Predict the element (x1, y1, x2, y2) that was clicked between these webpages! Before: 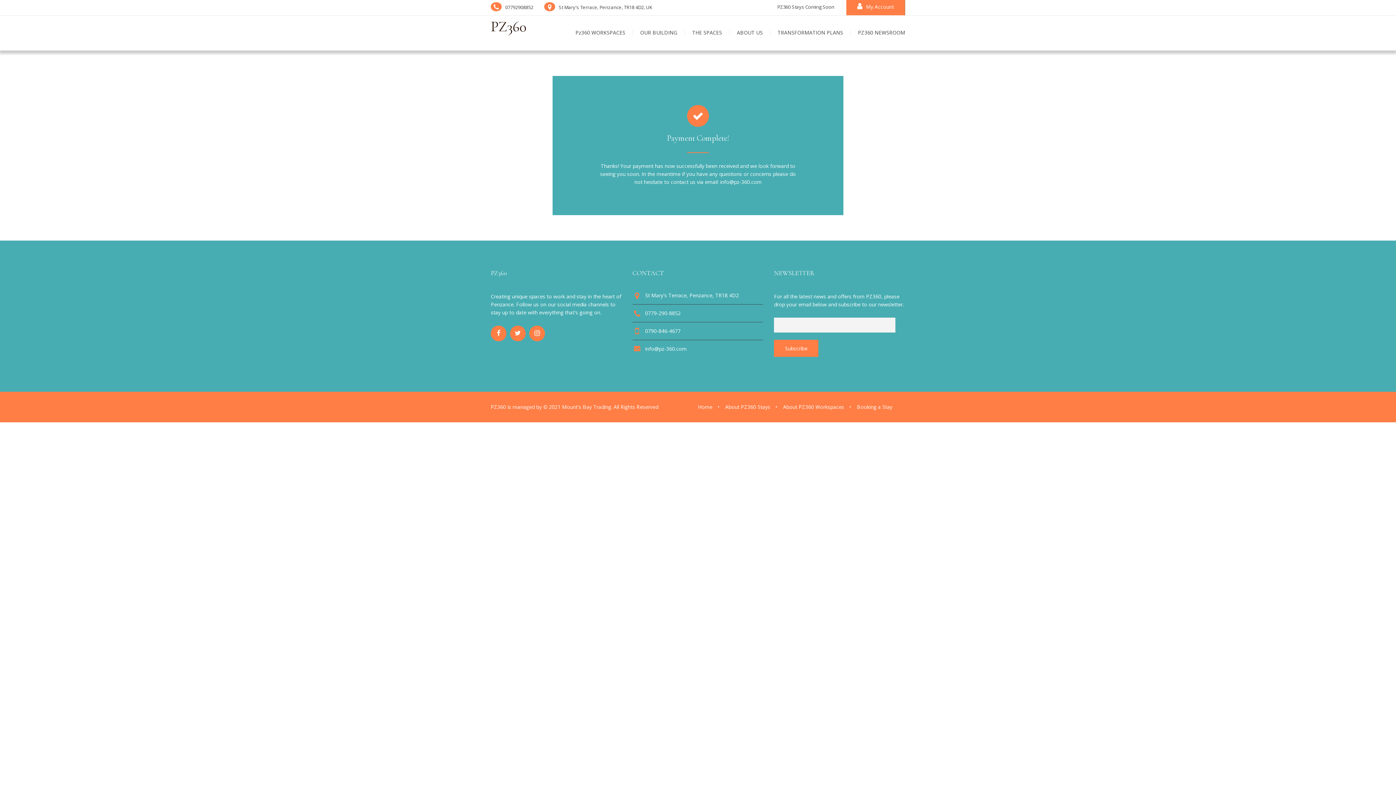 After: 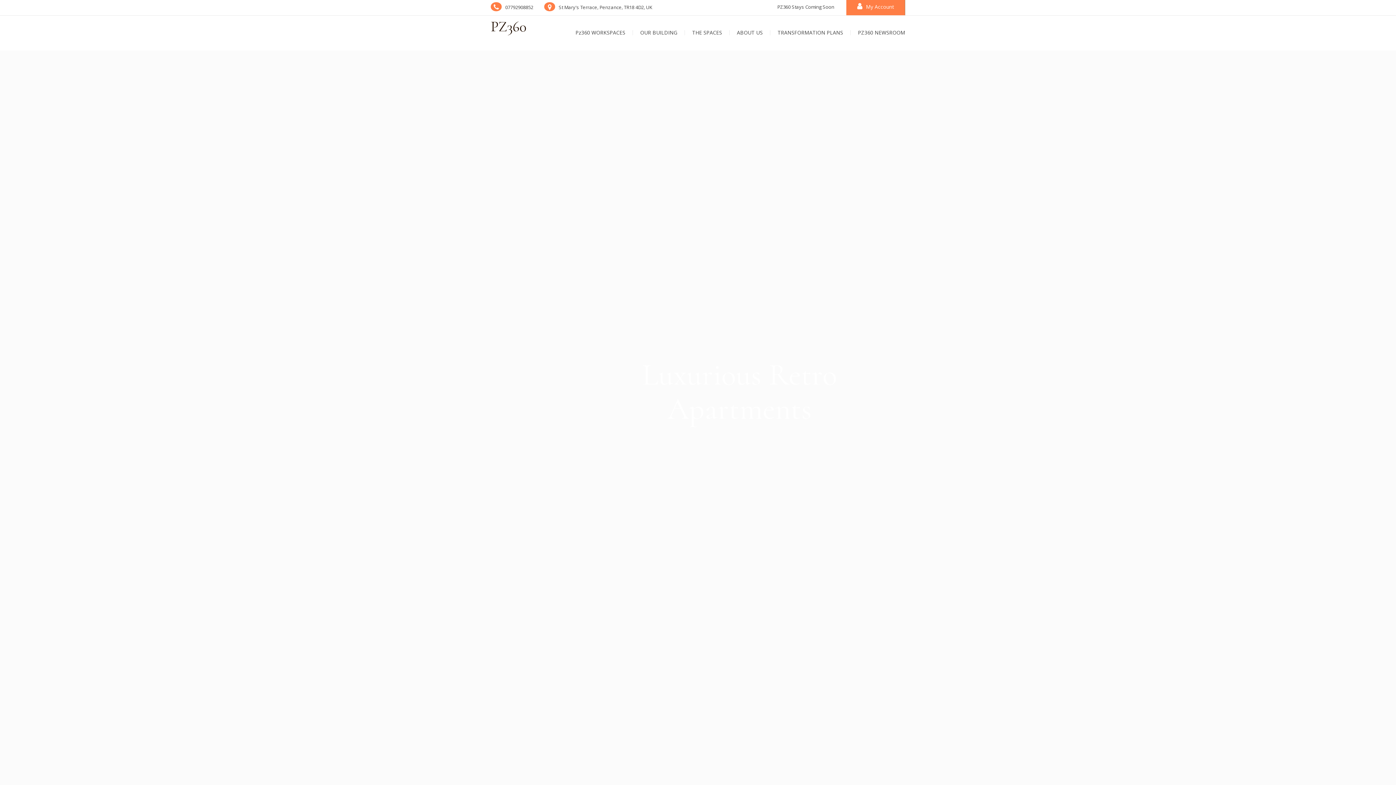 Action: label: PZ360 Stays Coming Soon bbox: (777, 3, 834, 10)